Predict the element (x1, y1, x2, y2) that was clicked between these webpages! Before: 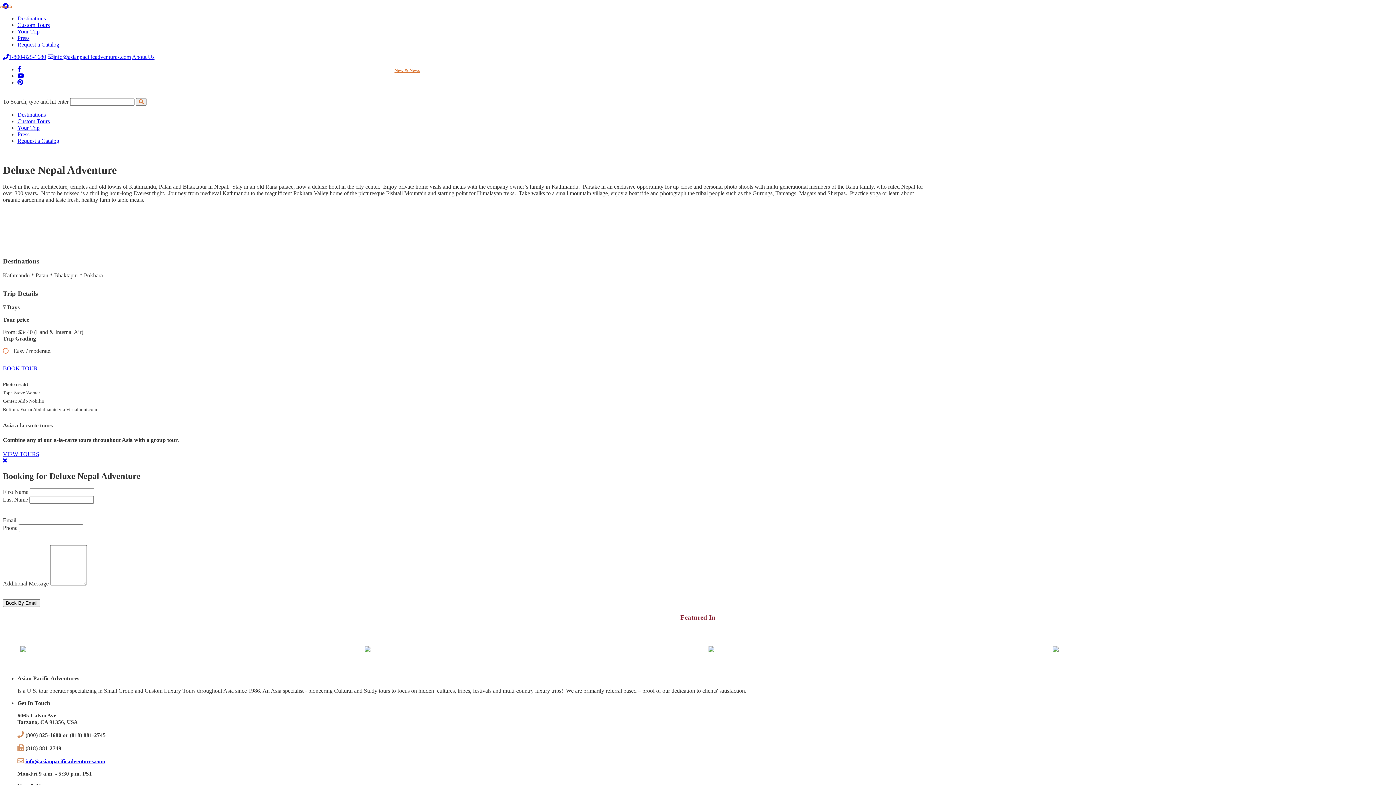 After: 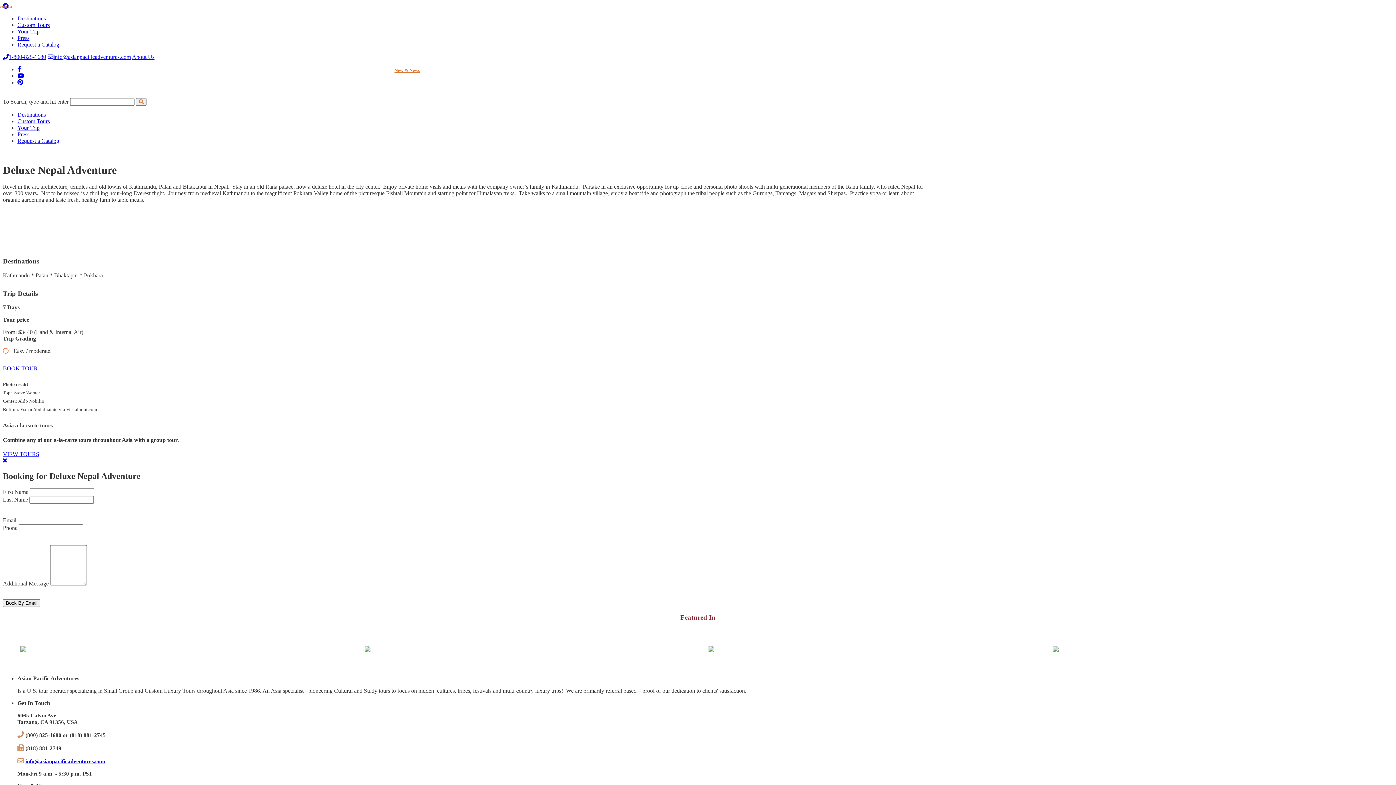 Action: bbox: (47, 53, 130, 60) label: info@asianpacificadventures.com